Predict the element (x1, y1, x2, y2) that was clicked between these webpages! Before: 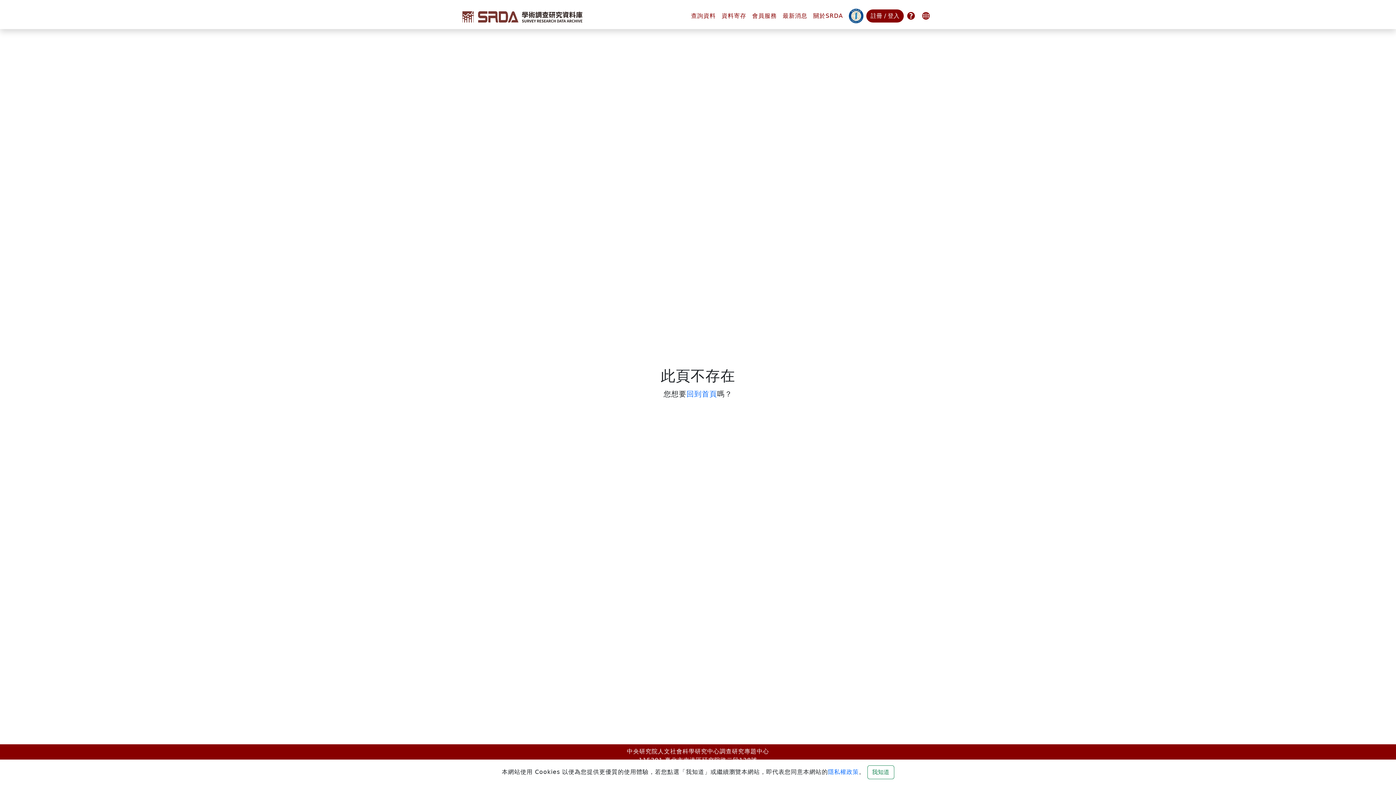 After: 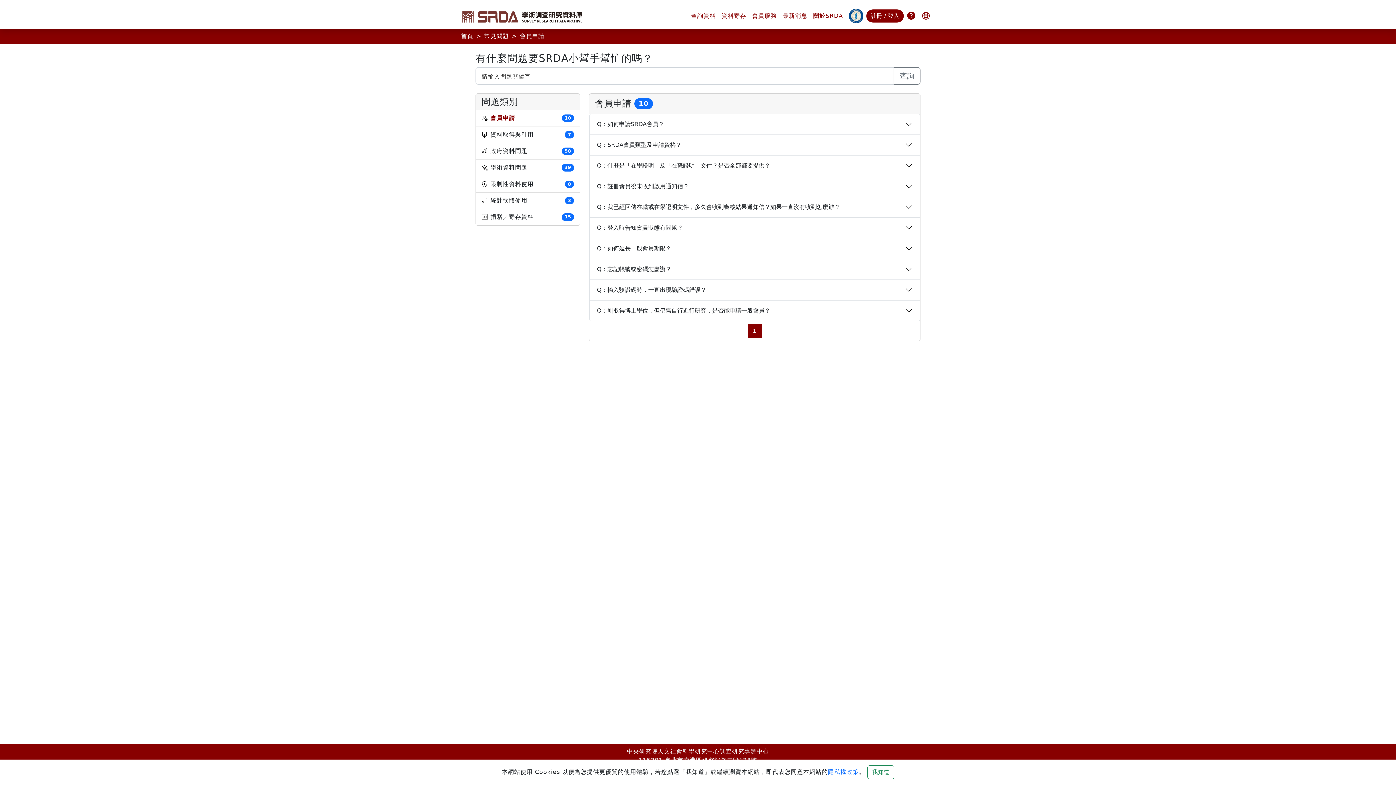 Action: label: 常見問題 bbox: (904, 8, 918, 23)